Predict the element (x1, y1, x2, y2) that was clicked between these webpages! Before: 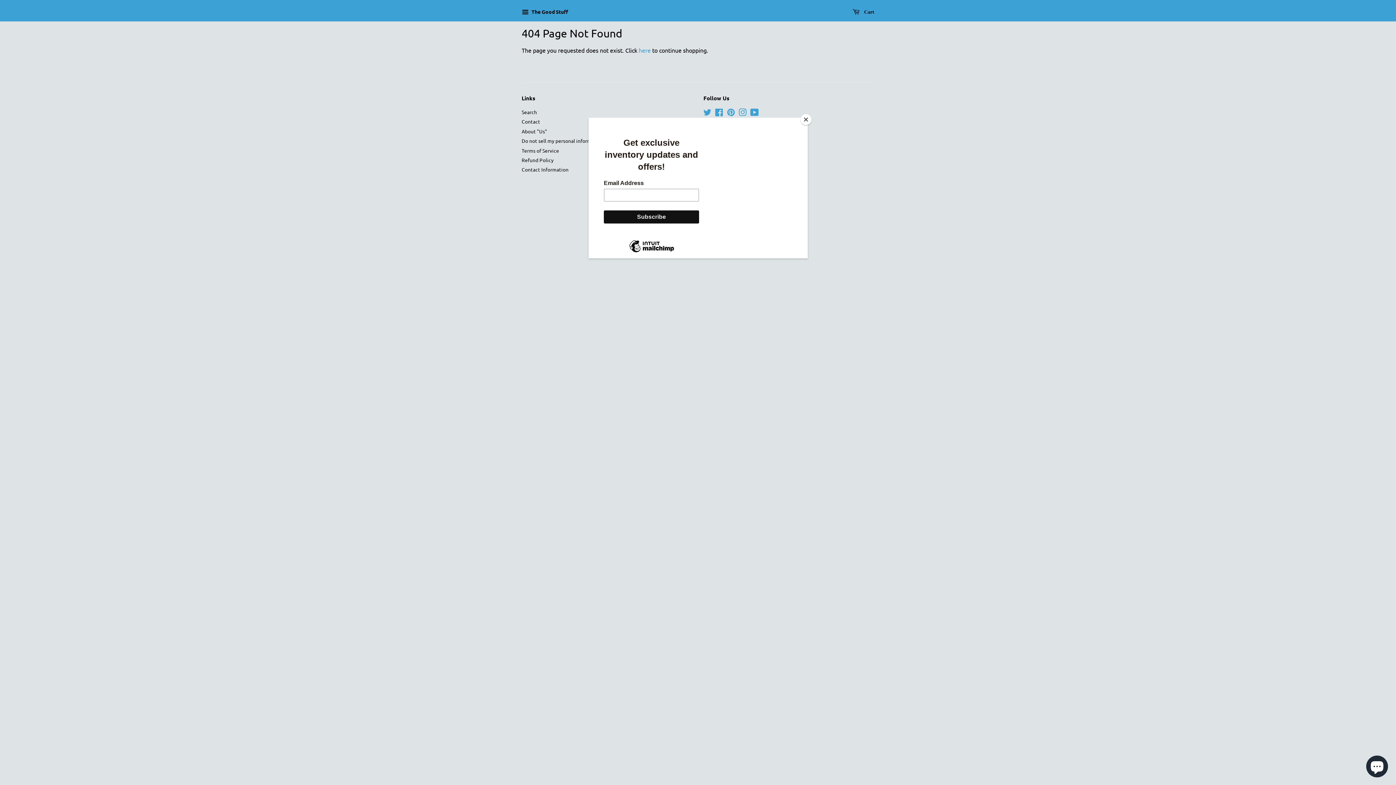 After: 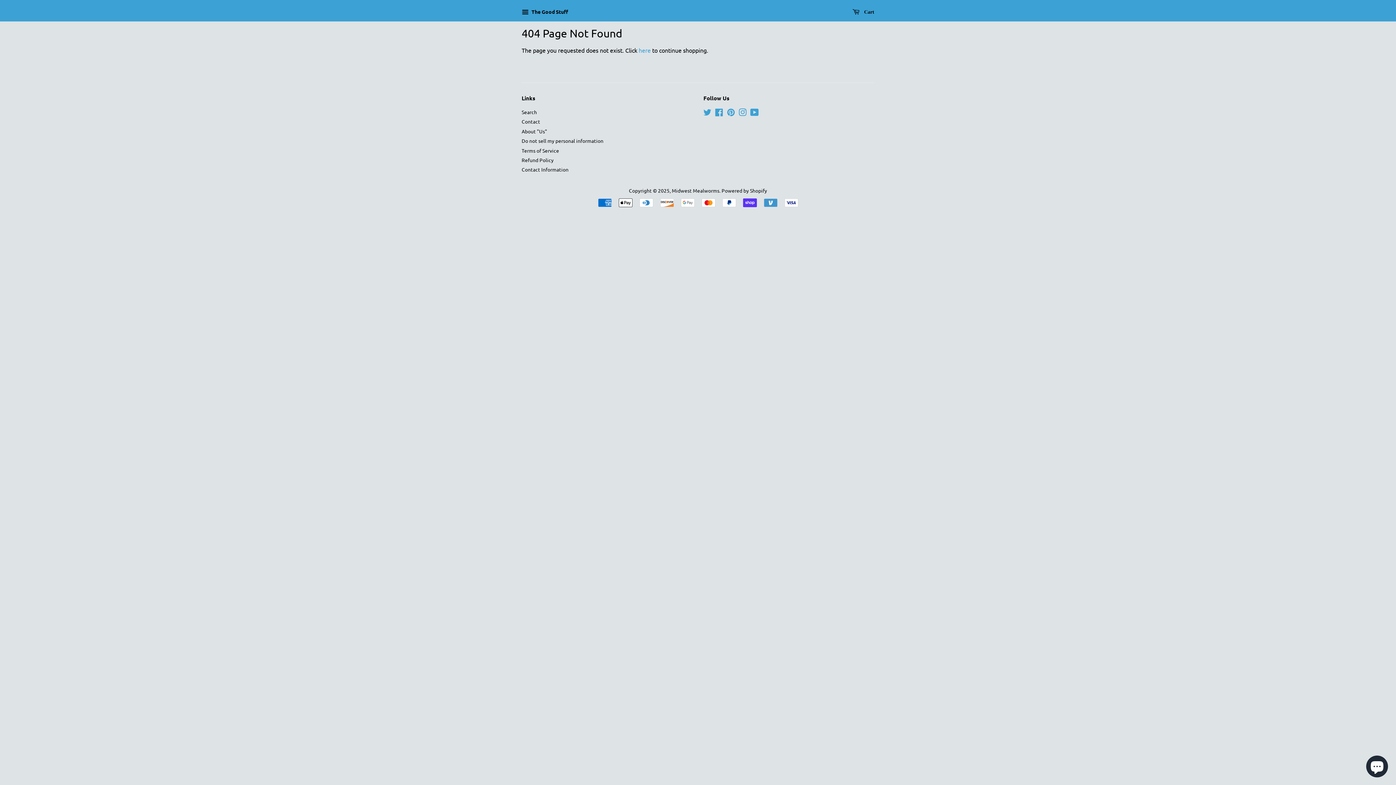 Action: bbox: (800, 114, 811, 125) label: Close